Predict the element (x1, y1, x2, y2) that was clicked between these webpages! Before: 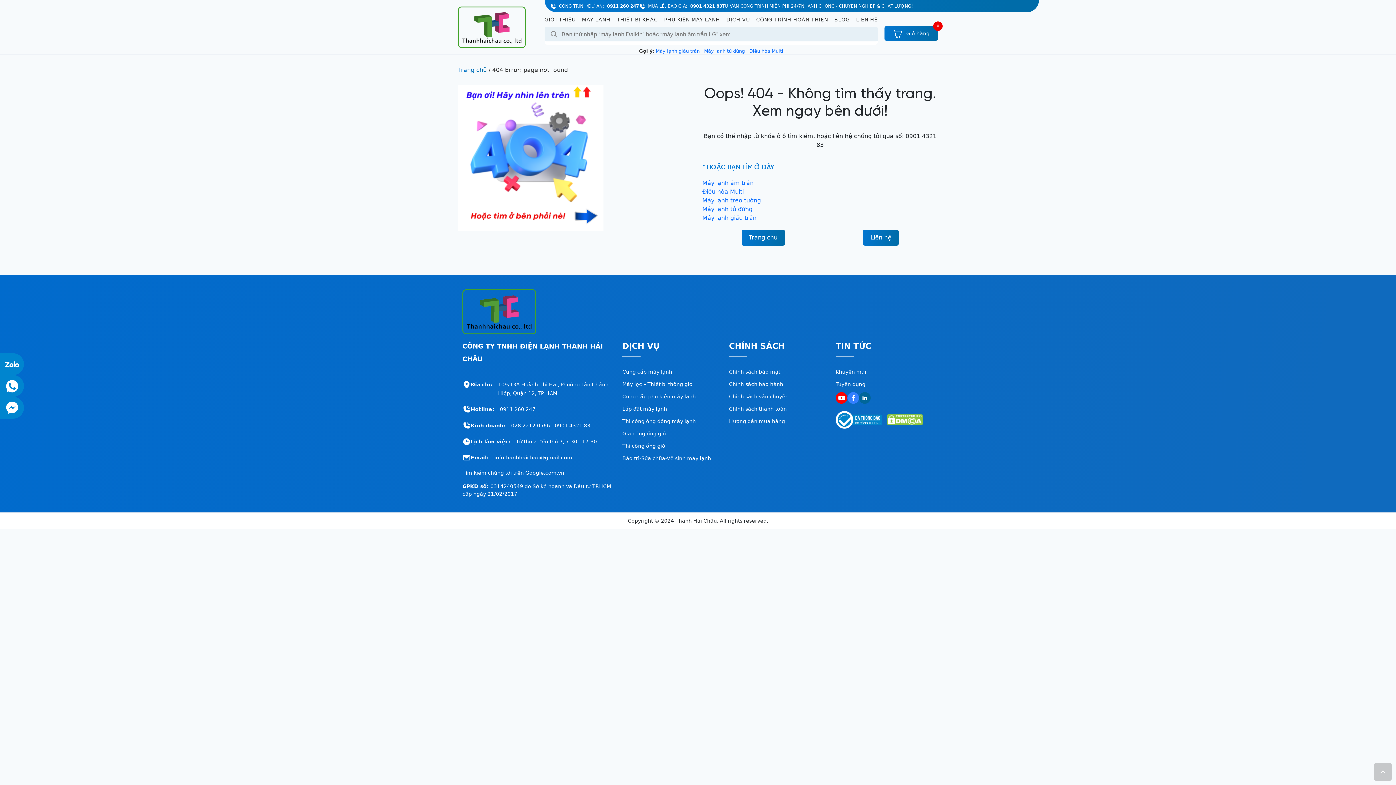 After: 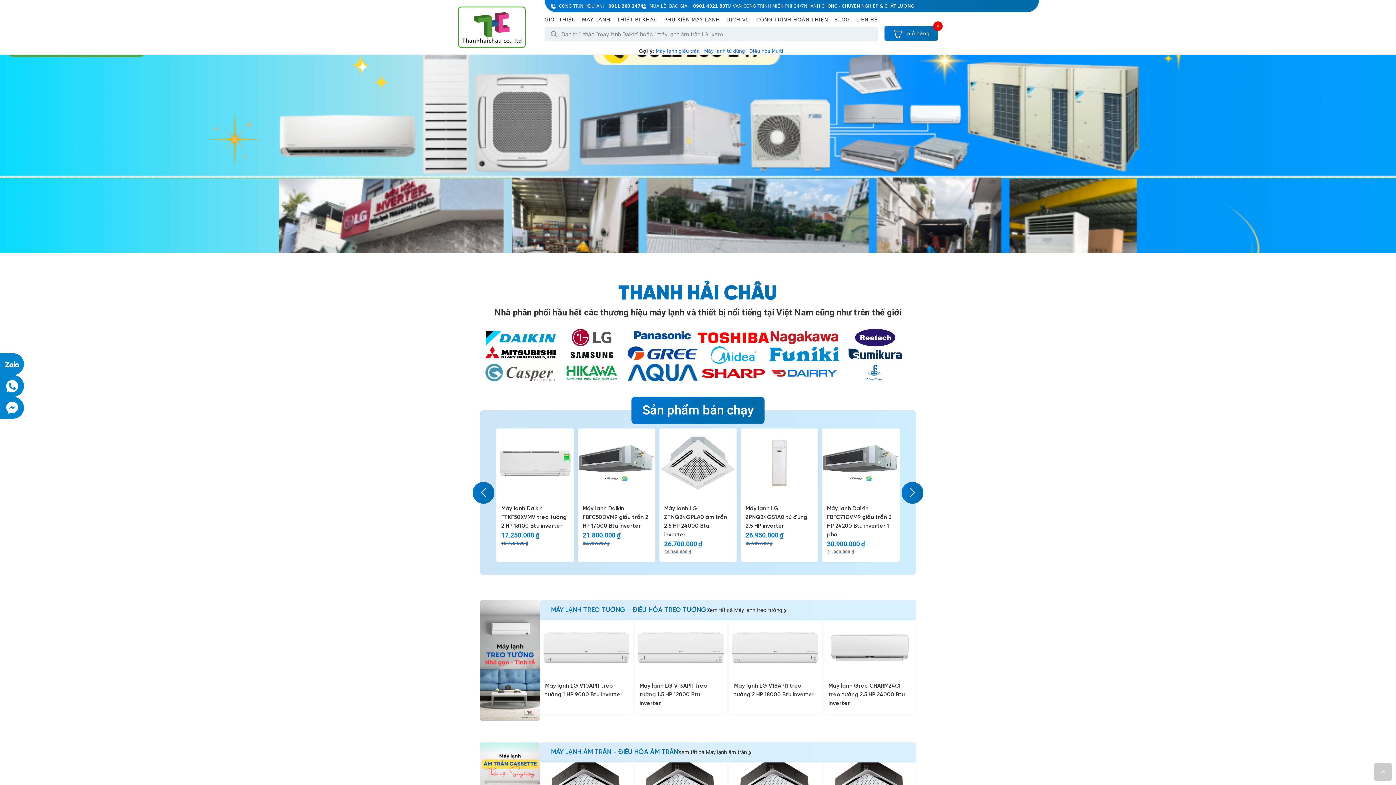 Action: bbox: (458, 6, 525, 47)